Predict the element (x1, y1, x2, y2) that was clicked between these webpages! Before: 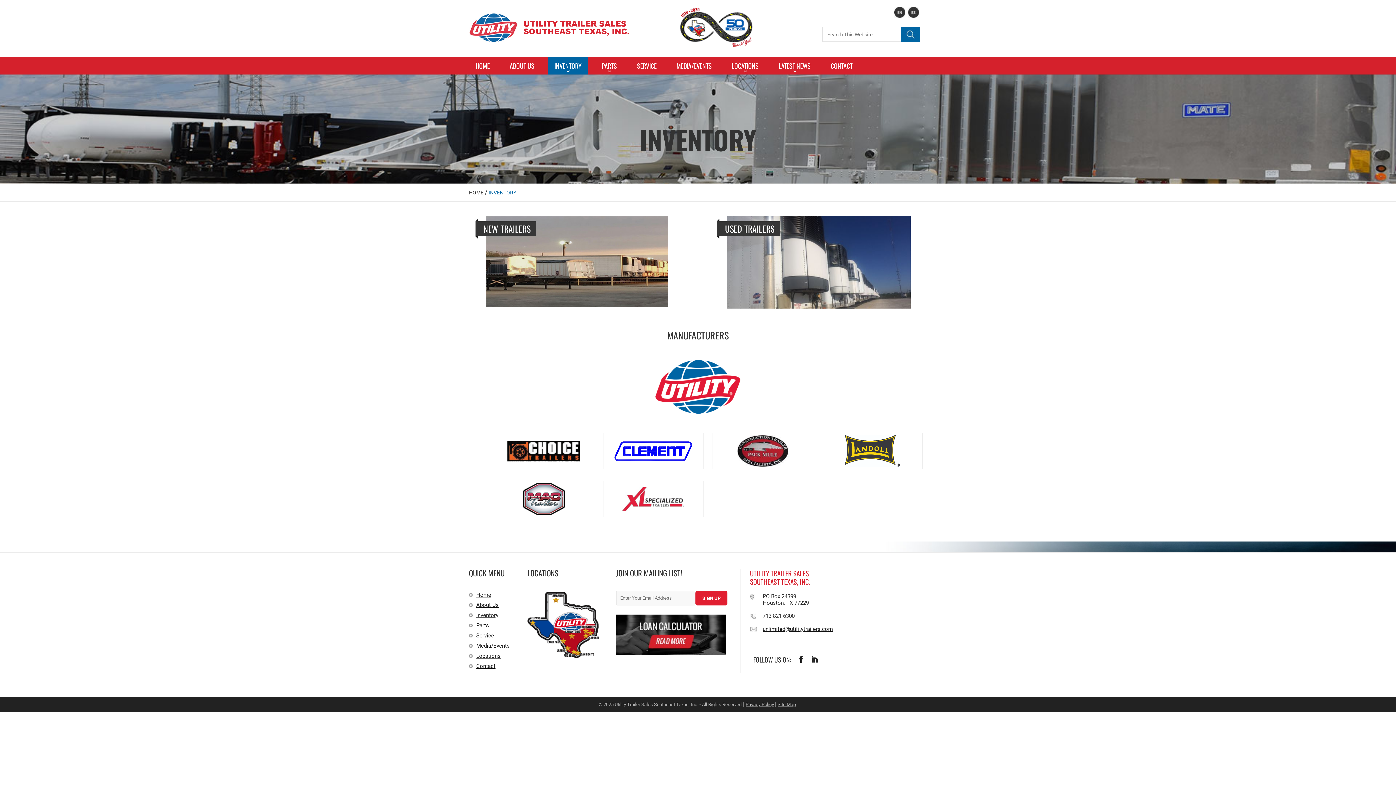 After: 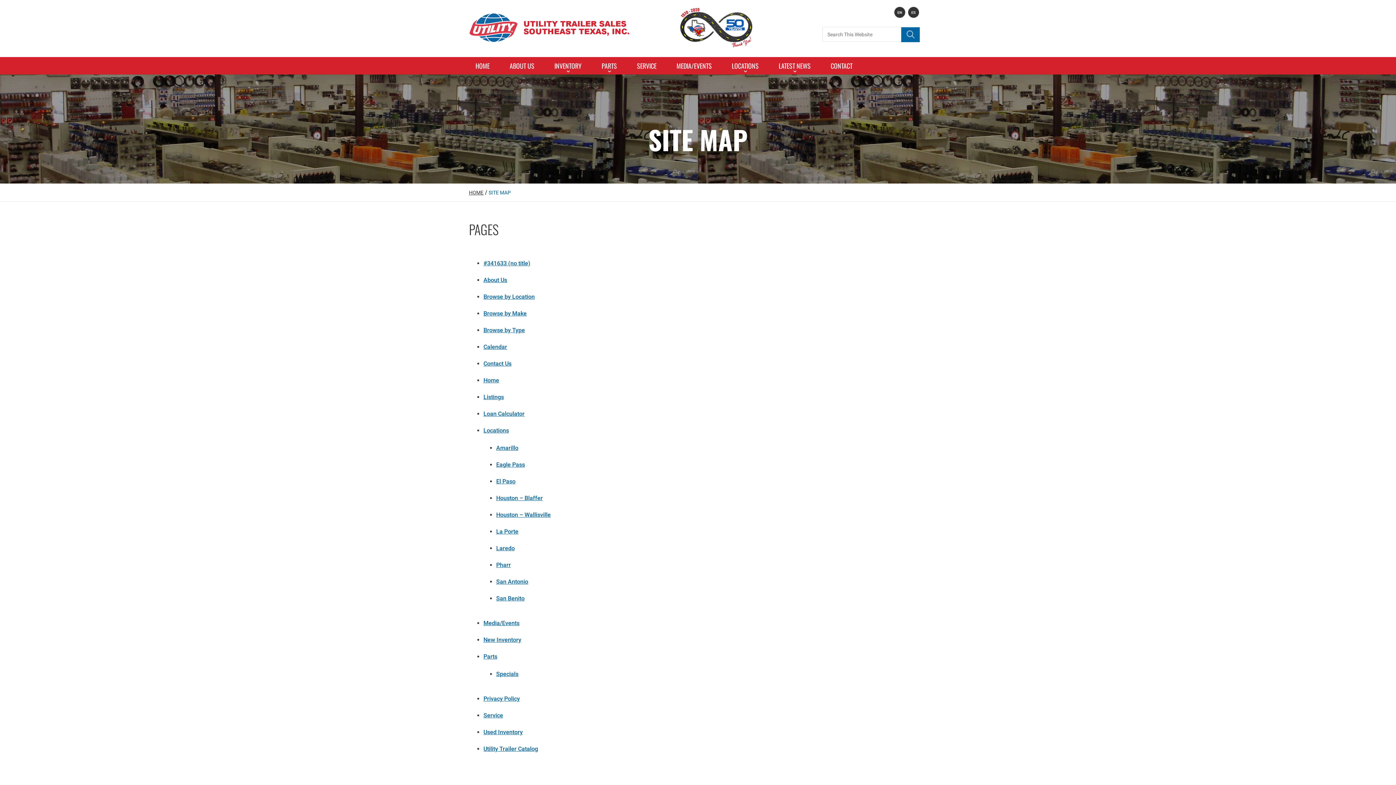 Action: label: Site Map bbox: (775, 702, 797, 707)